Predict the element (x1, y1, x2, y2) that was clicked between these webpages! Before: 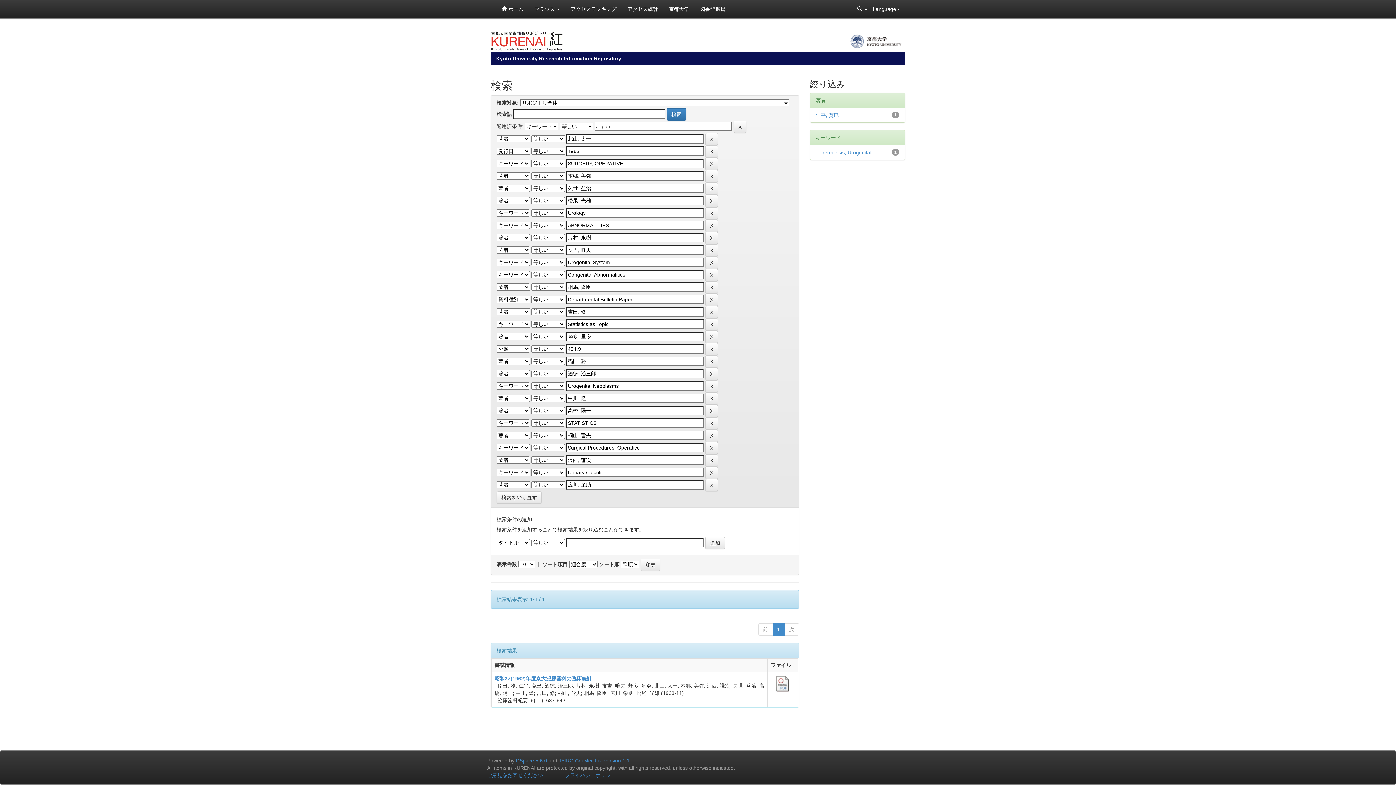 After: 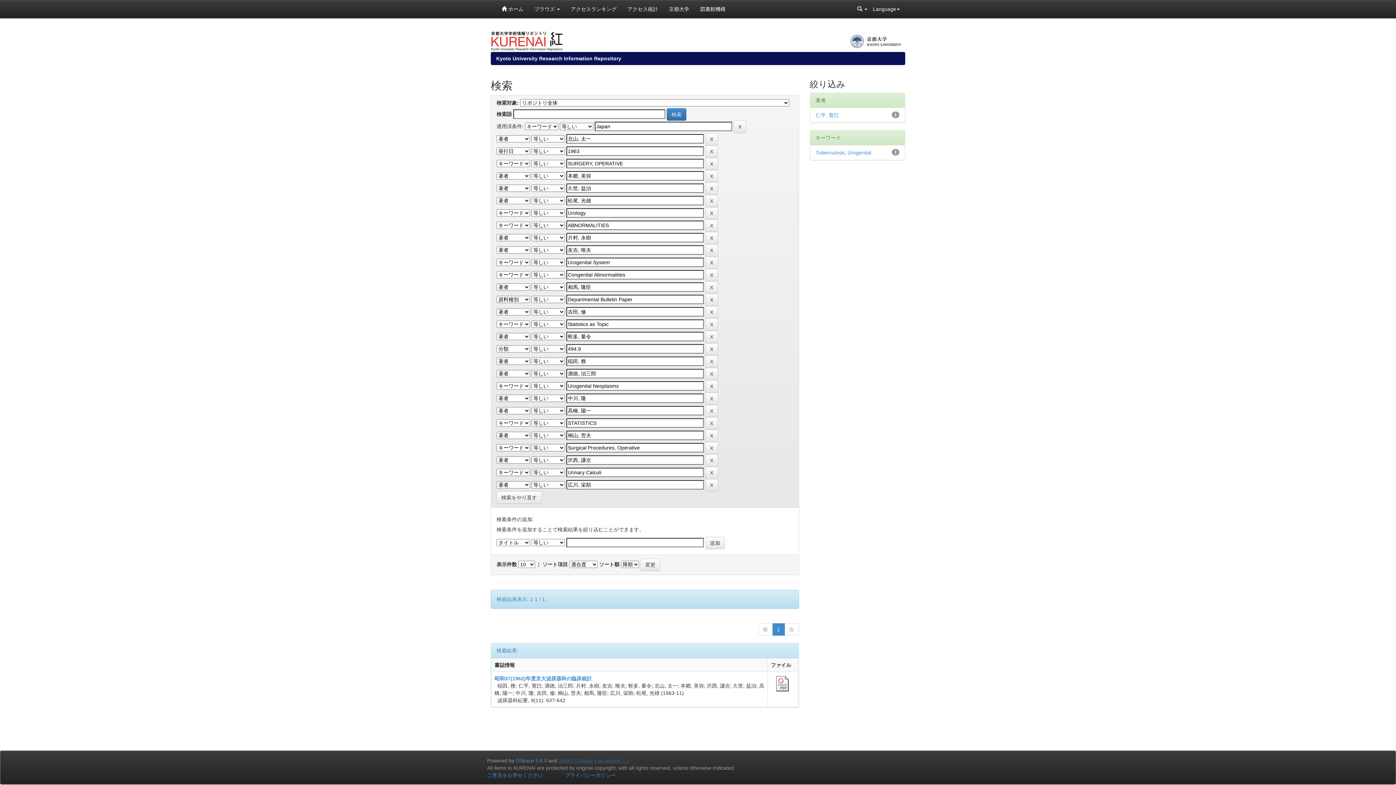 Action: bbox: (558, 758, 629, 764) label: JAIRO Crawler-List version 1.1